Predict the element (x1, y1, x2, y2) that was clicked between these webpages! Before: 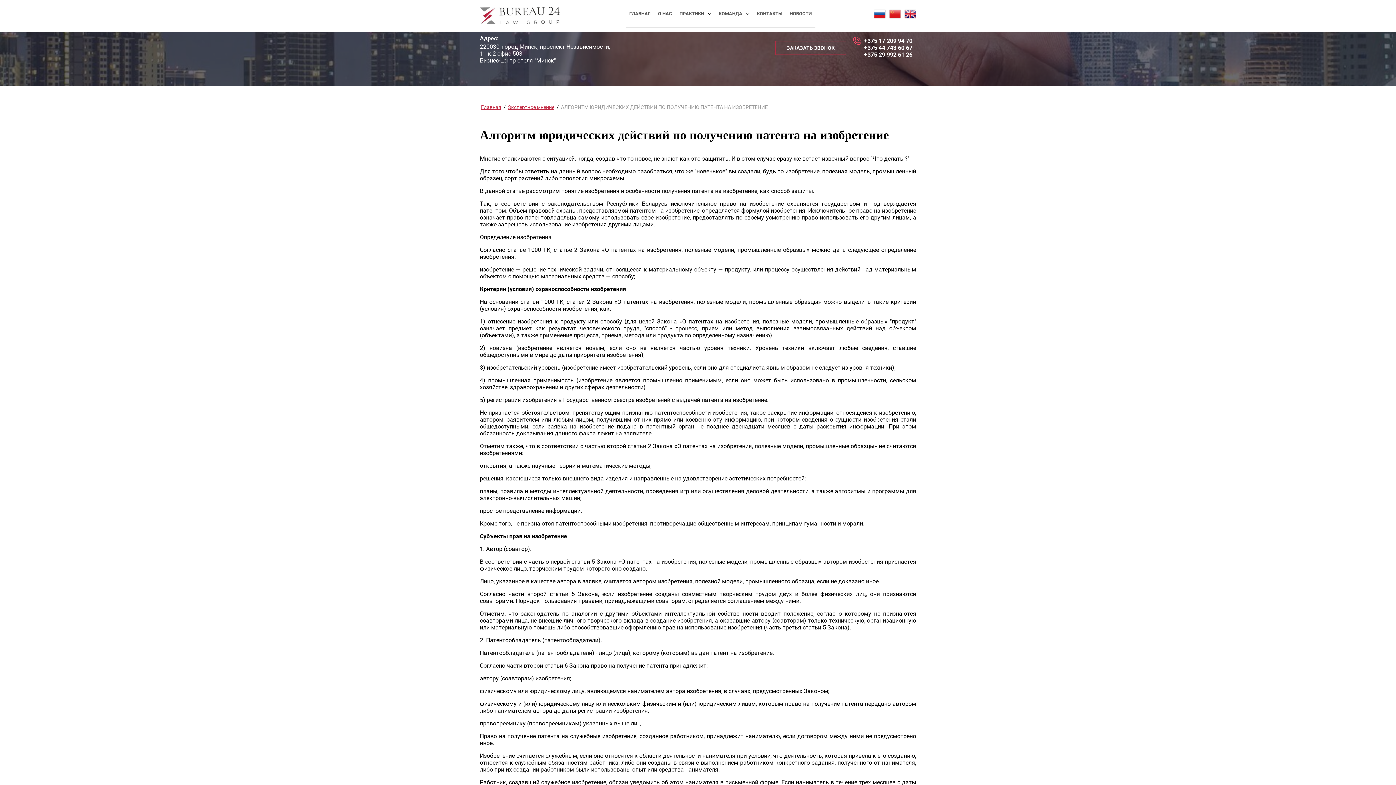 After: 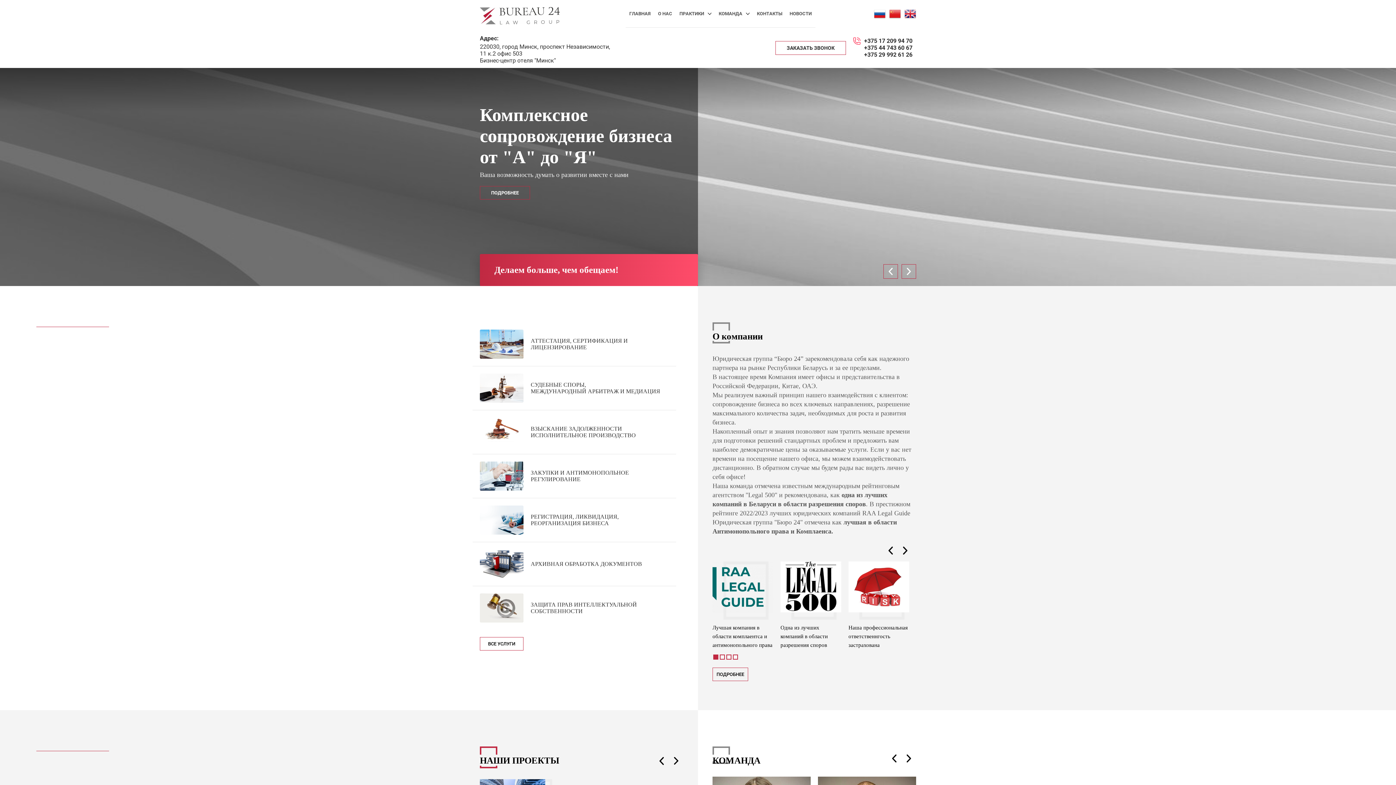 Action: bbox: (874, 8, 885, 19)